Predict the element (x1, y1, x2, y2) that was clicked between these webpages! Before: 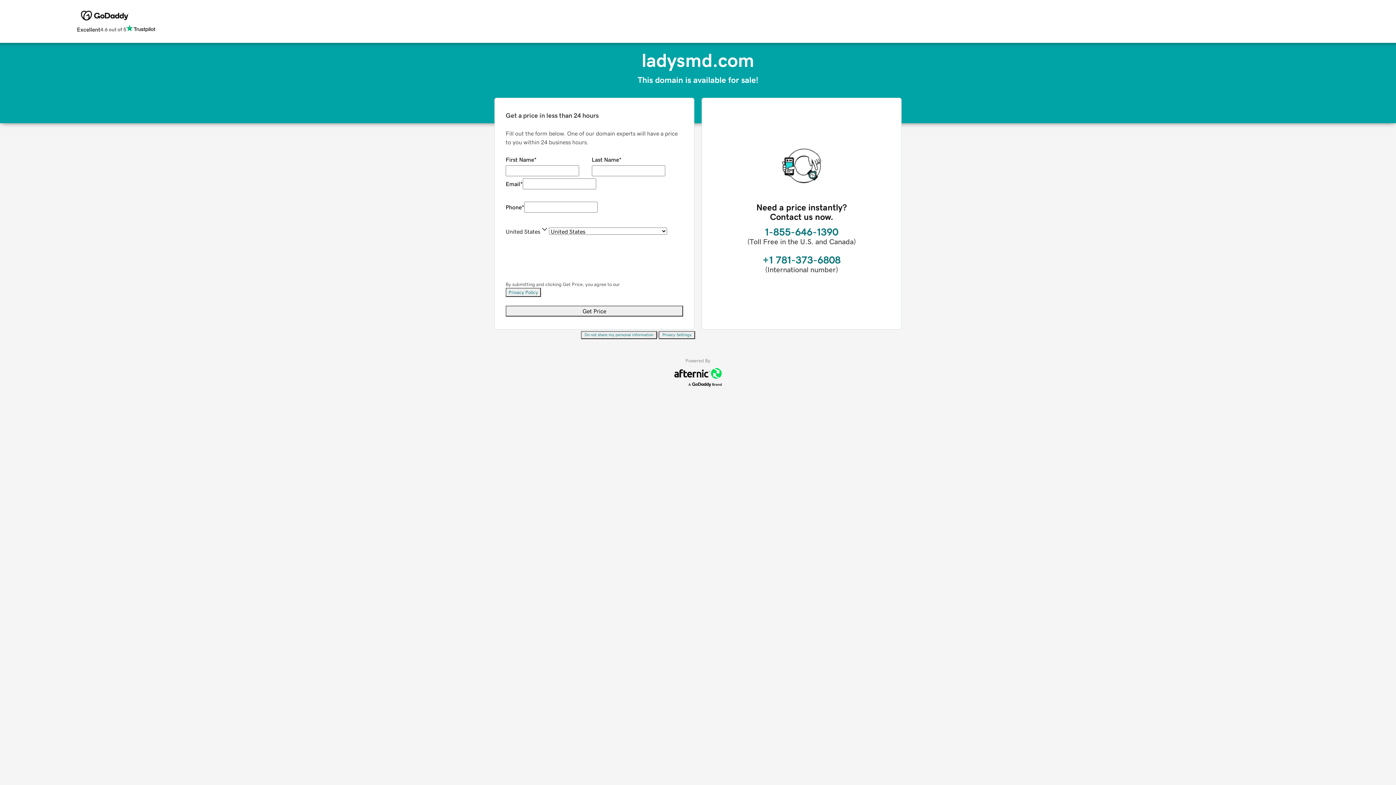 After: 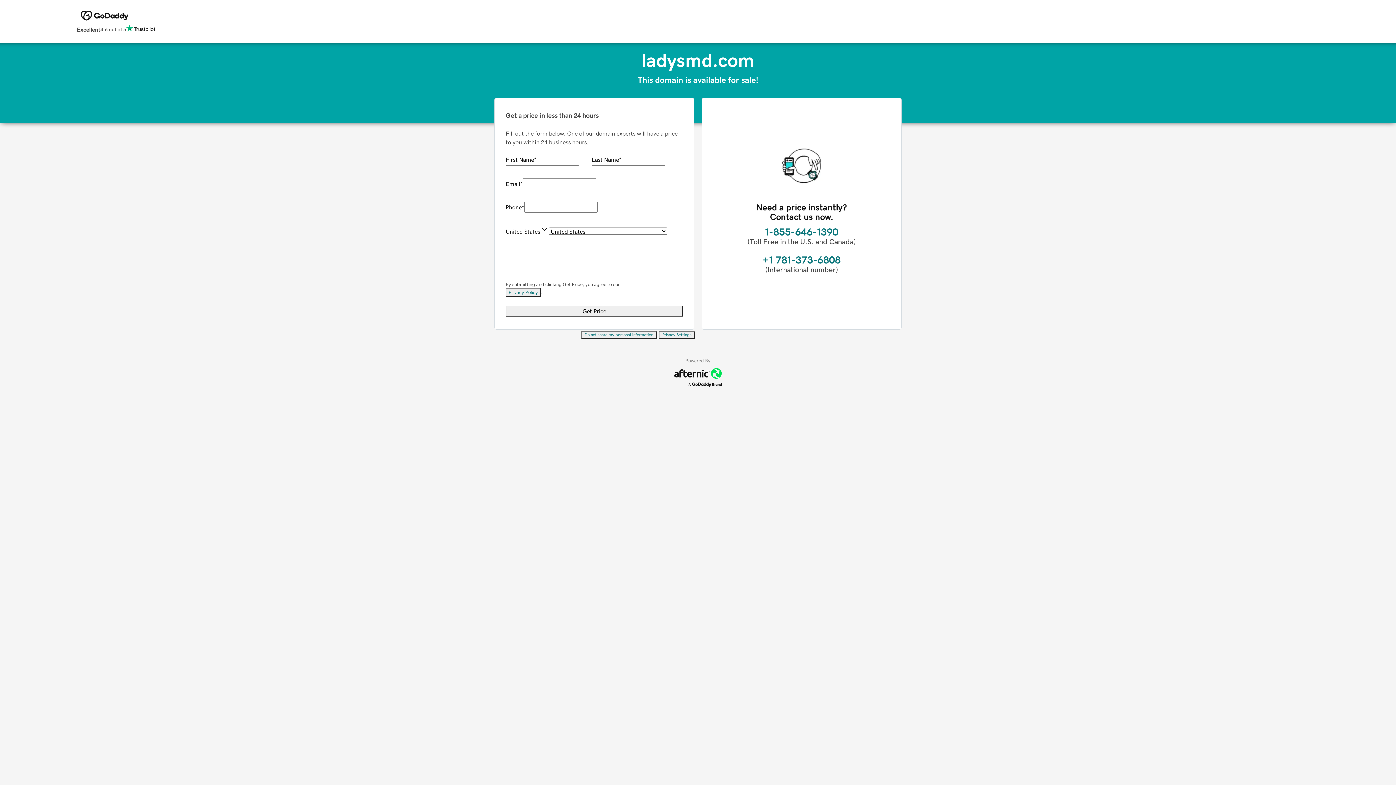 Action: bbox: (658, 331, 695, 339) label: Privacy Settings